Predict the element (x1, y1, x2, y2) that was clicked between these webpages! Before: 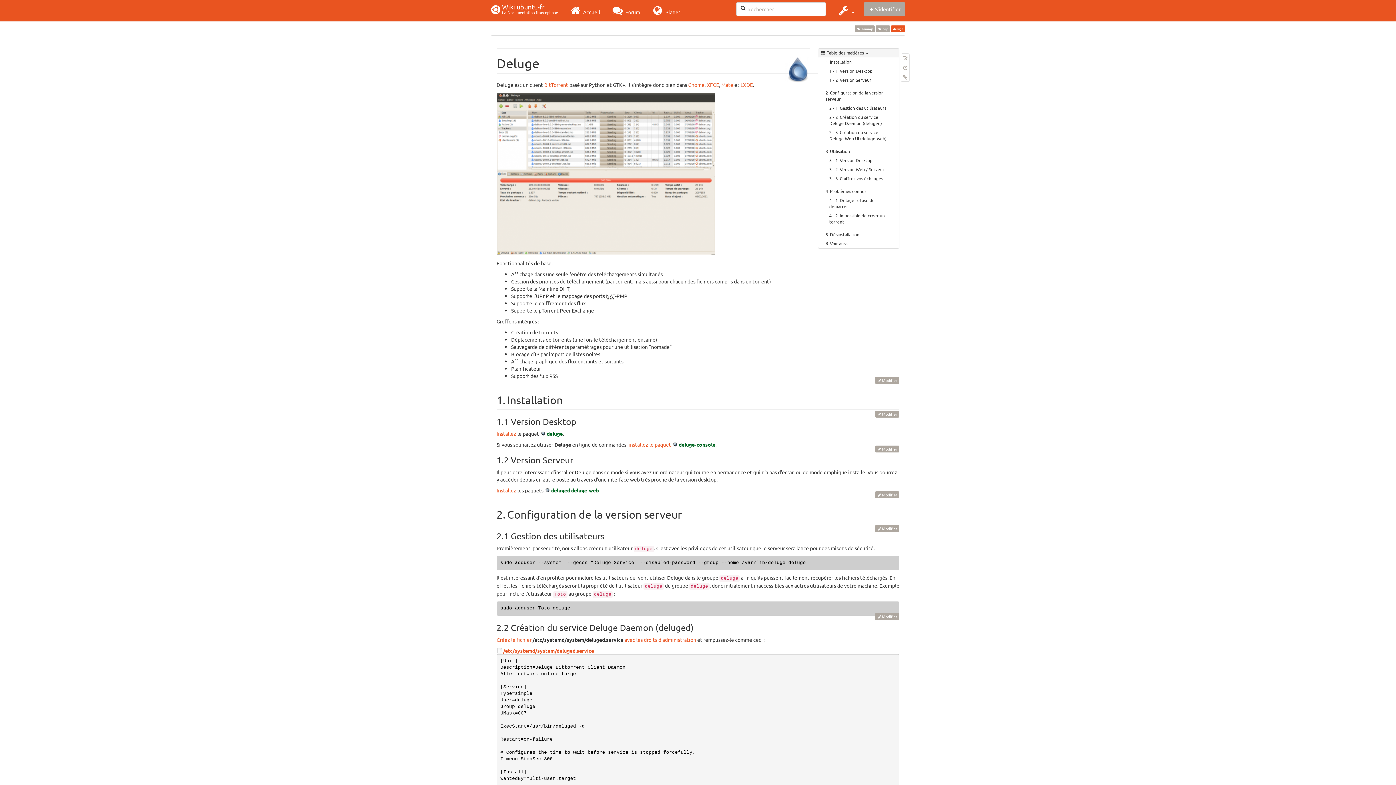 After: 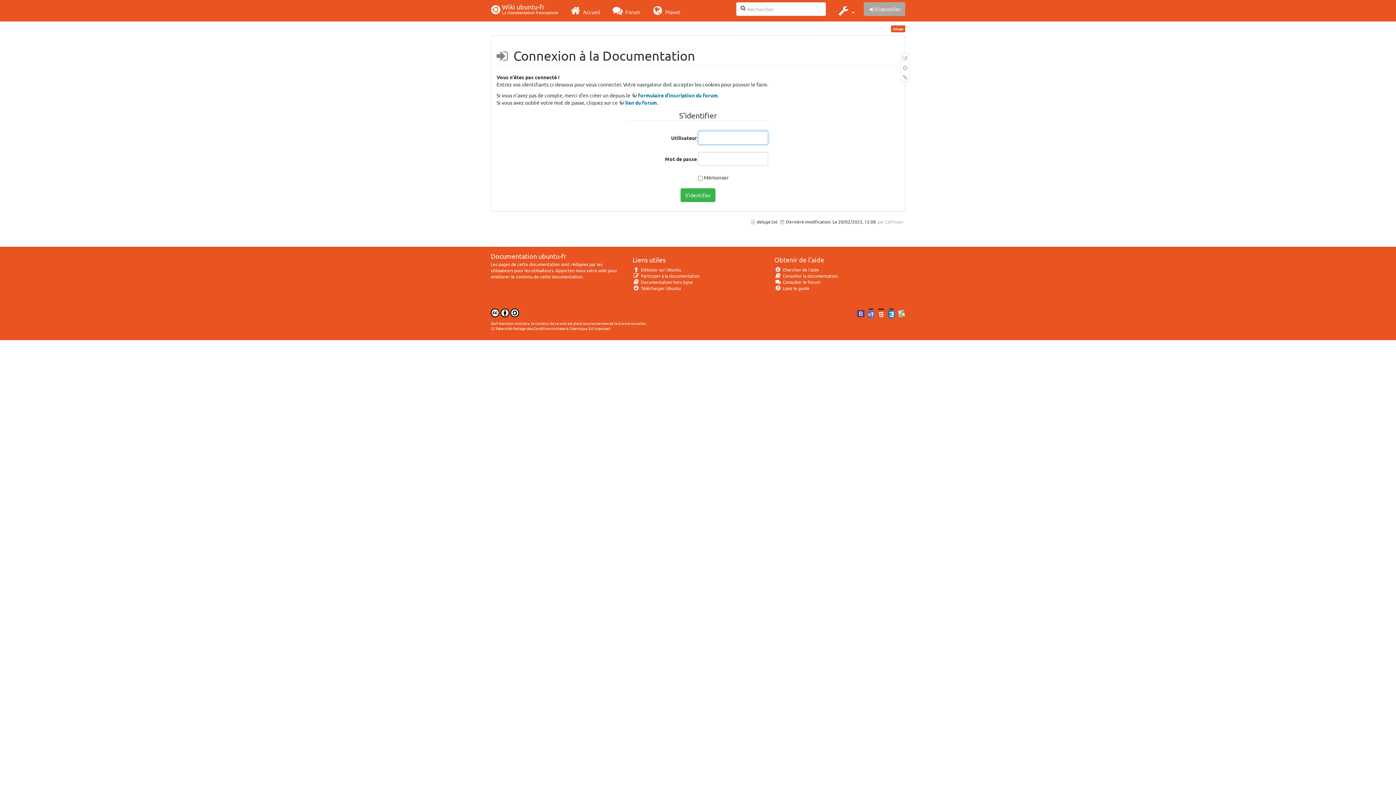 Action: label: S'identifier bbox: (864, 2, 905, 16)